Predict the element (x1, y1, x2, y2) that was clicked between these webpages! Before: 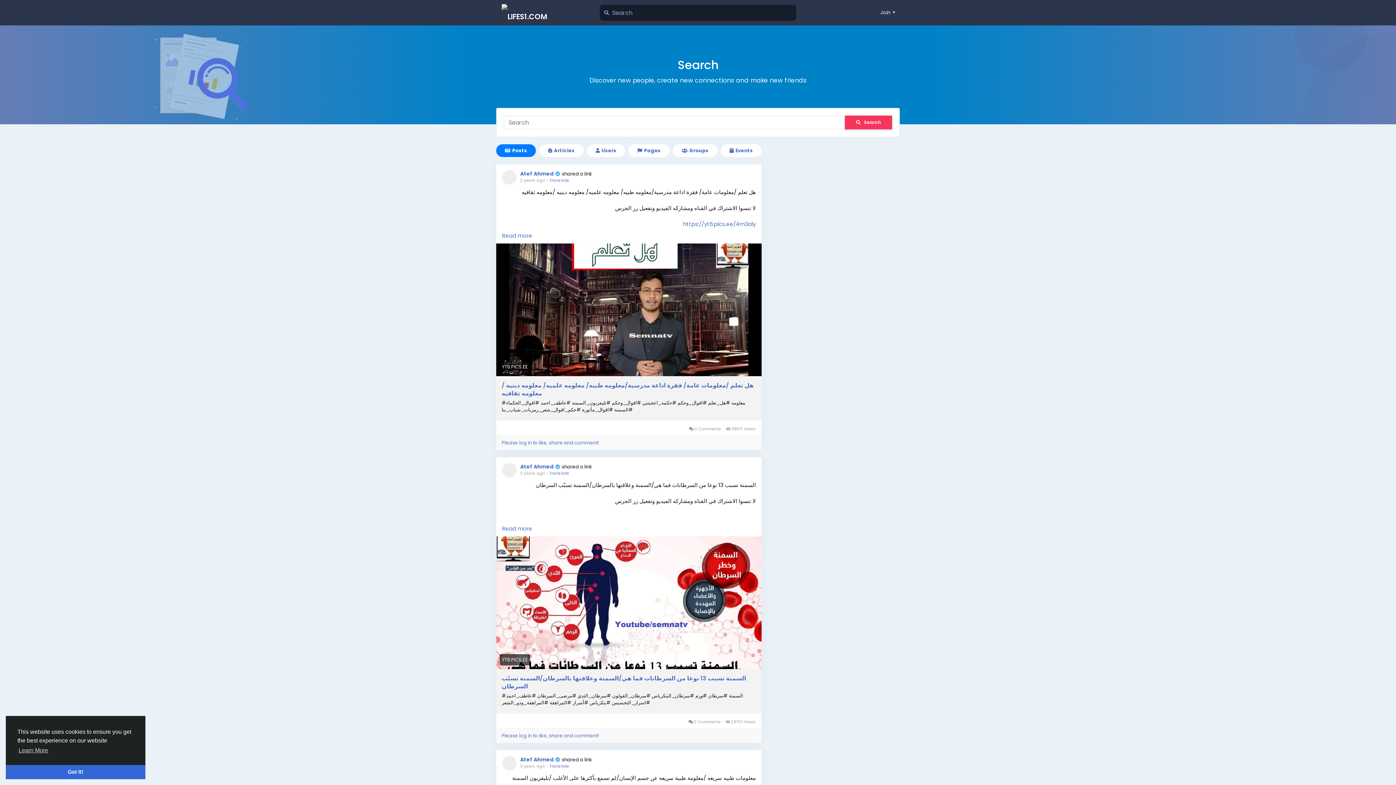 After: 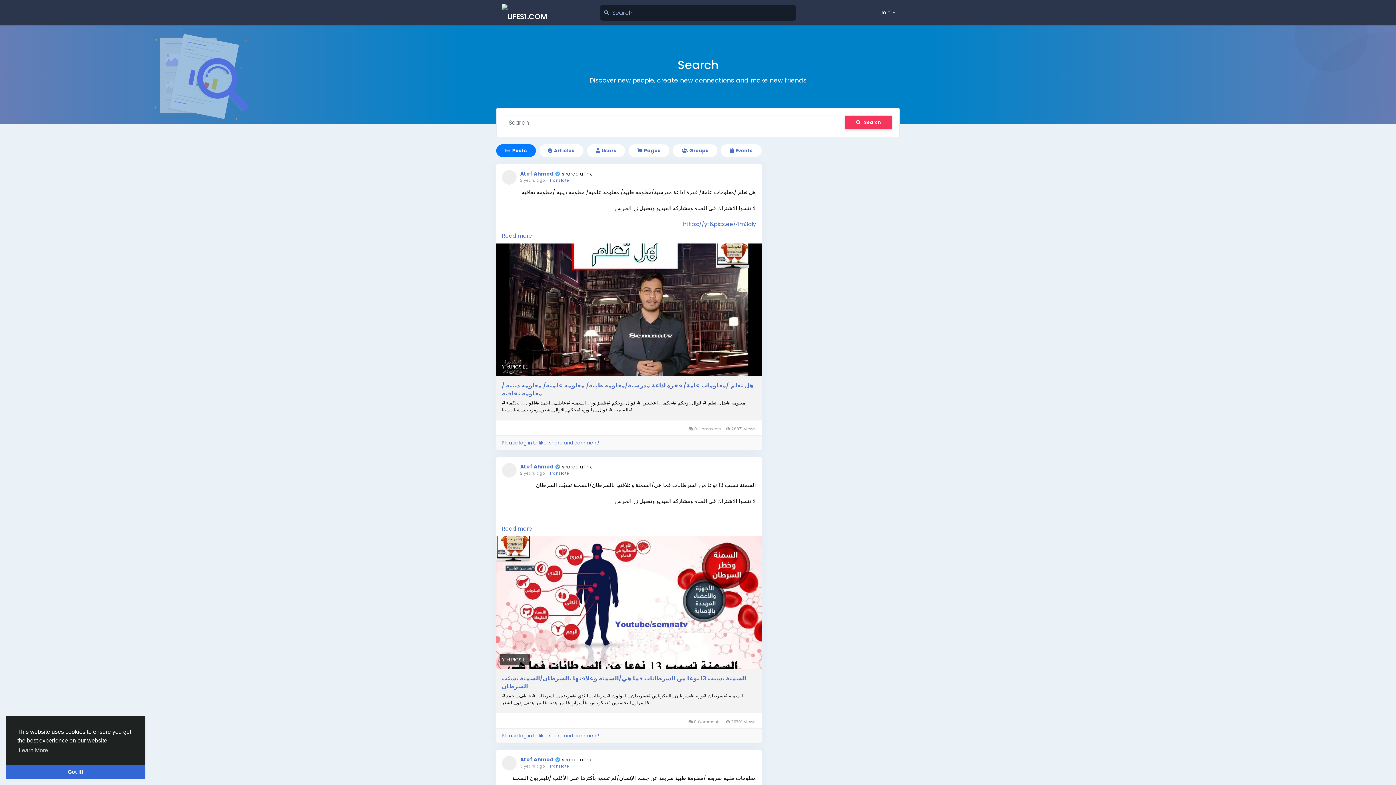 Action: bbox: (496, 243, 761, 376) label: YT6.PICS.EE